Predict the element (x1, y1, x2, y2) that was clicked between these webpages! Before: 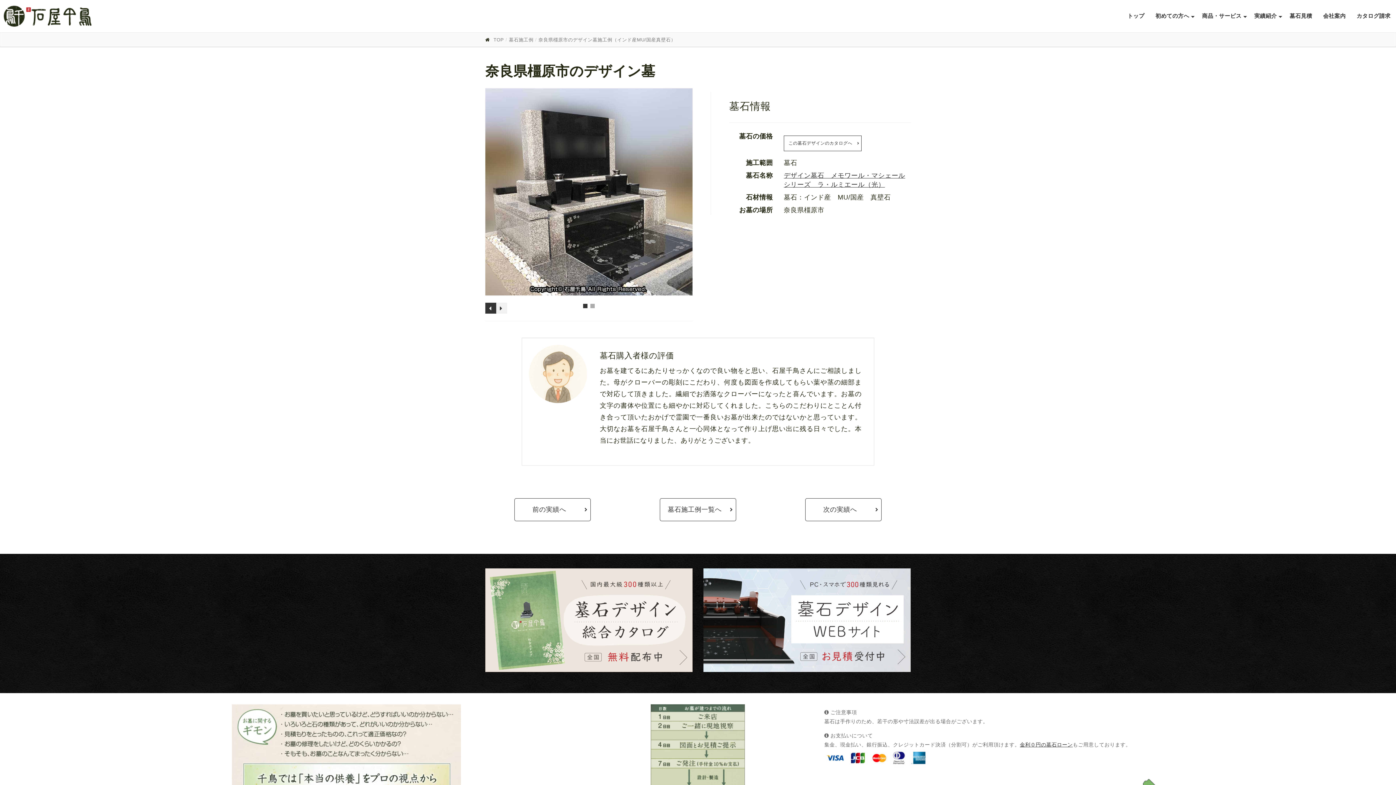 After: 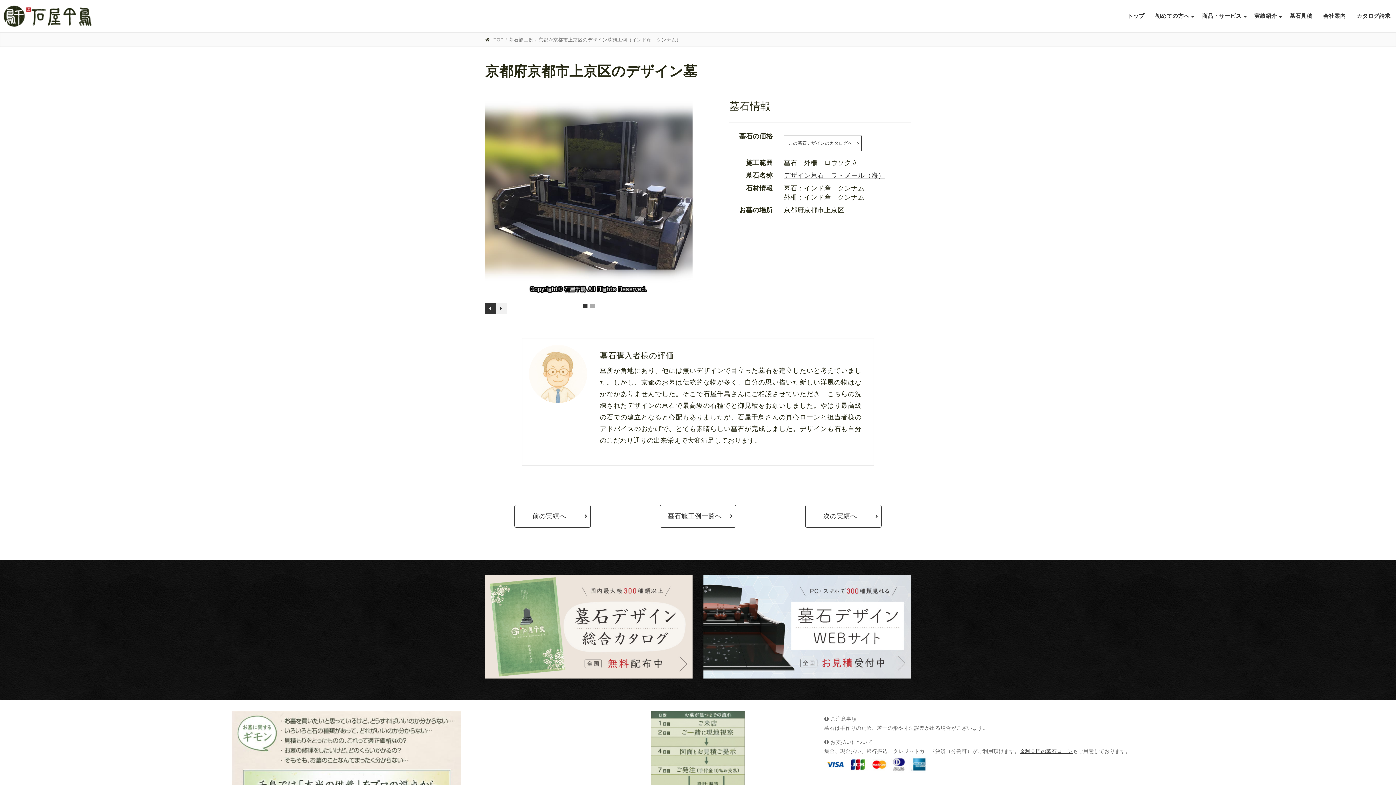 Action: label: 前の実績へ bbox: (514, 498, 590, 521)